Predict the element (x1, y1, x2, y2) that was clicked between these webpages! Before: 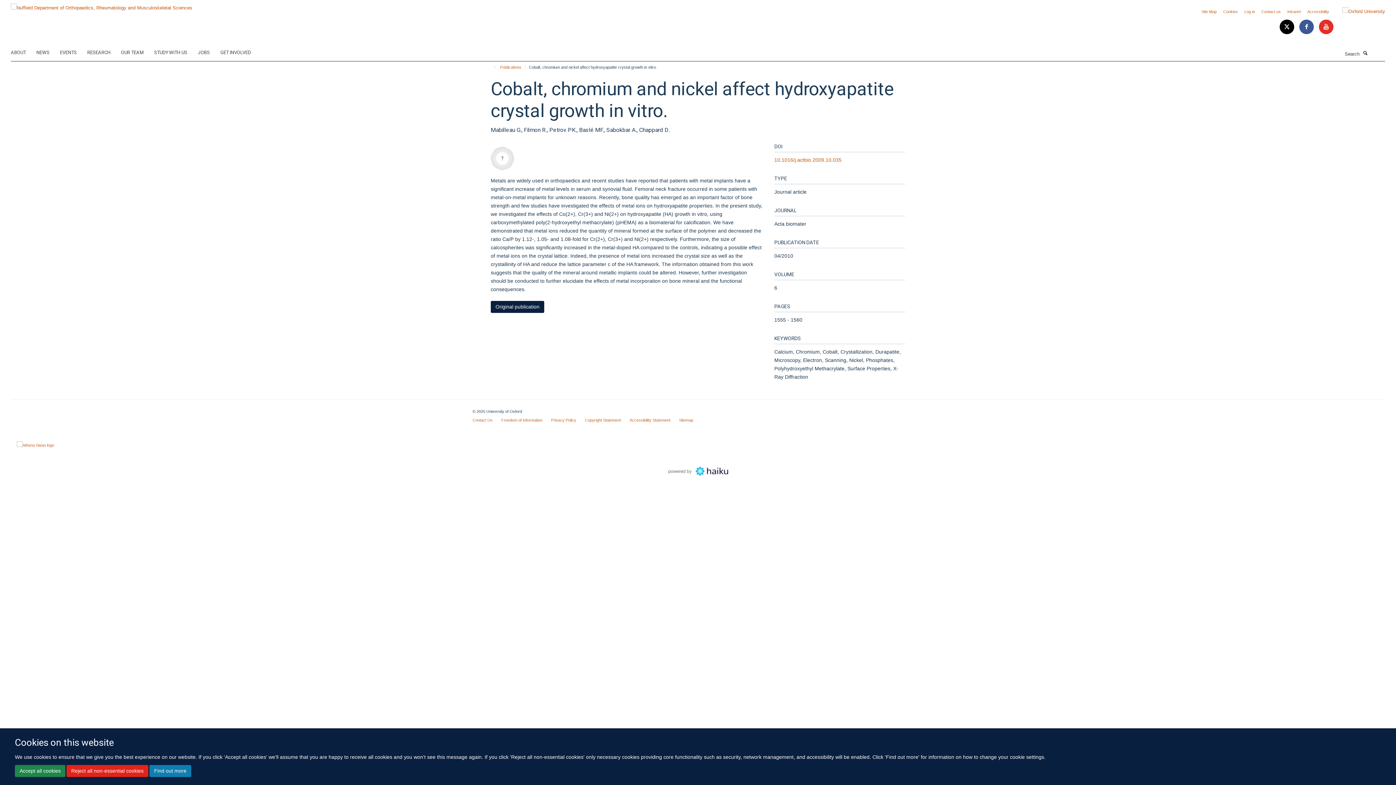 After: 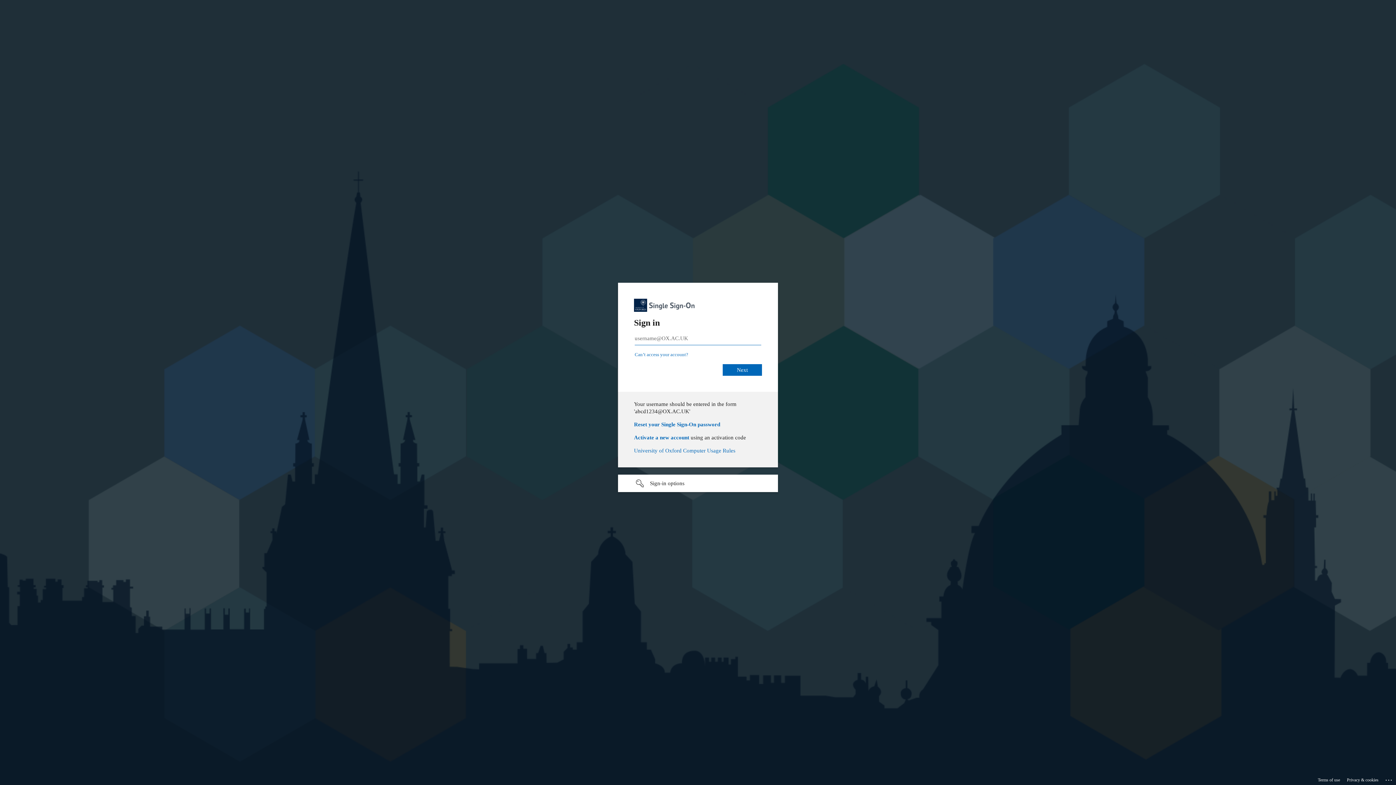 Action: bbox: (1244, 9, 1255, 13) label: Log in